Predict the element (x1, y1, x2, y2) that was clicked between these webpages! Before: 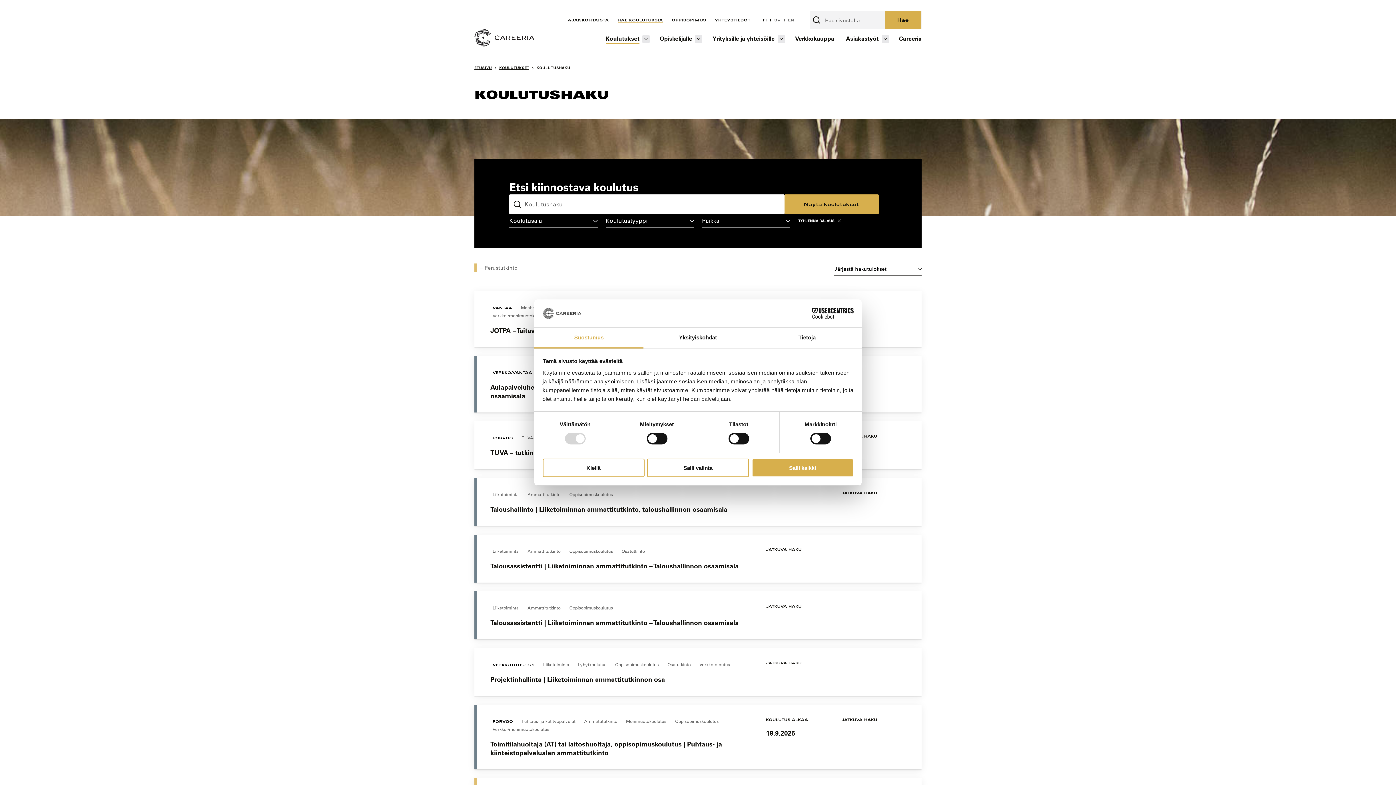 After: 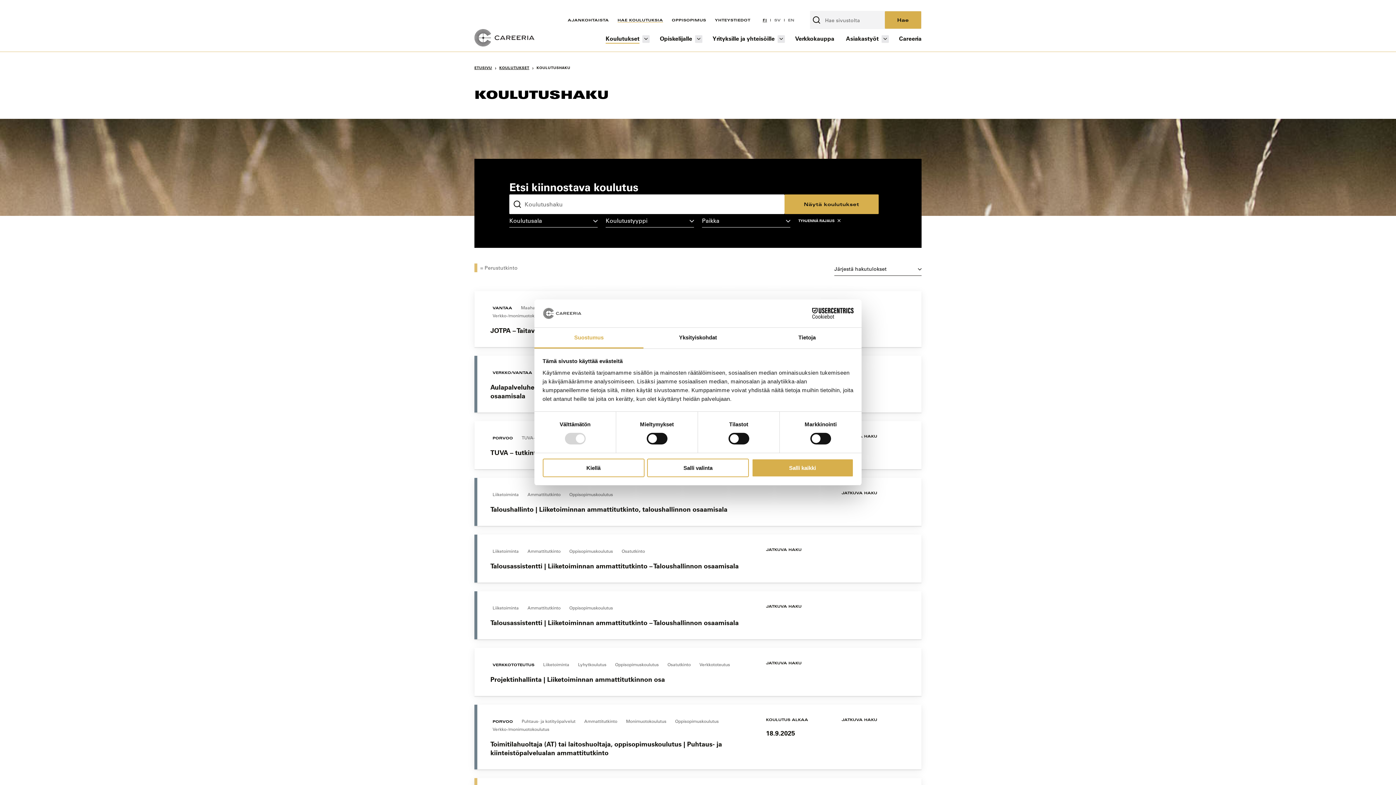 Action: label: HAE KOULUTUKSIA bbox: (617, 17, 663, 22)